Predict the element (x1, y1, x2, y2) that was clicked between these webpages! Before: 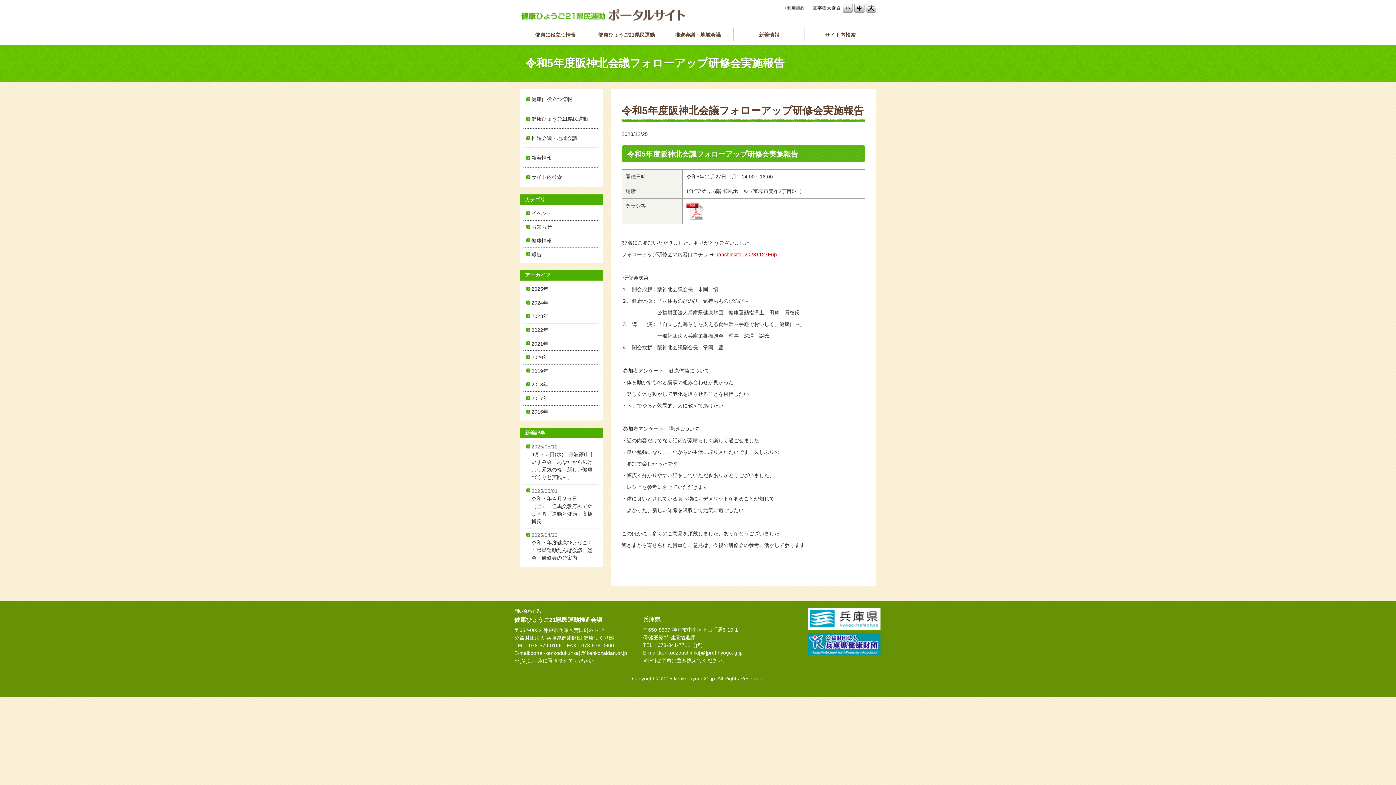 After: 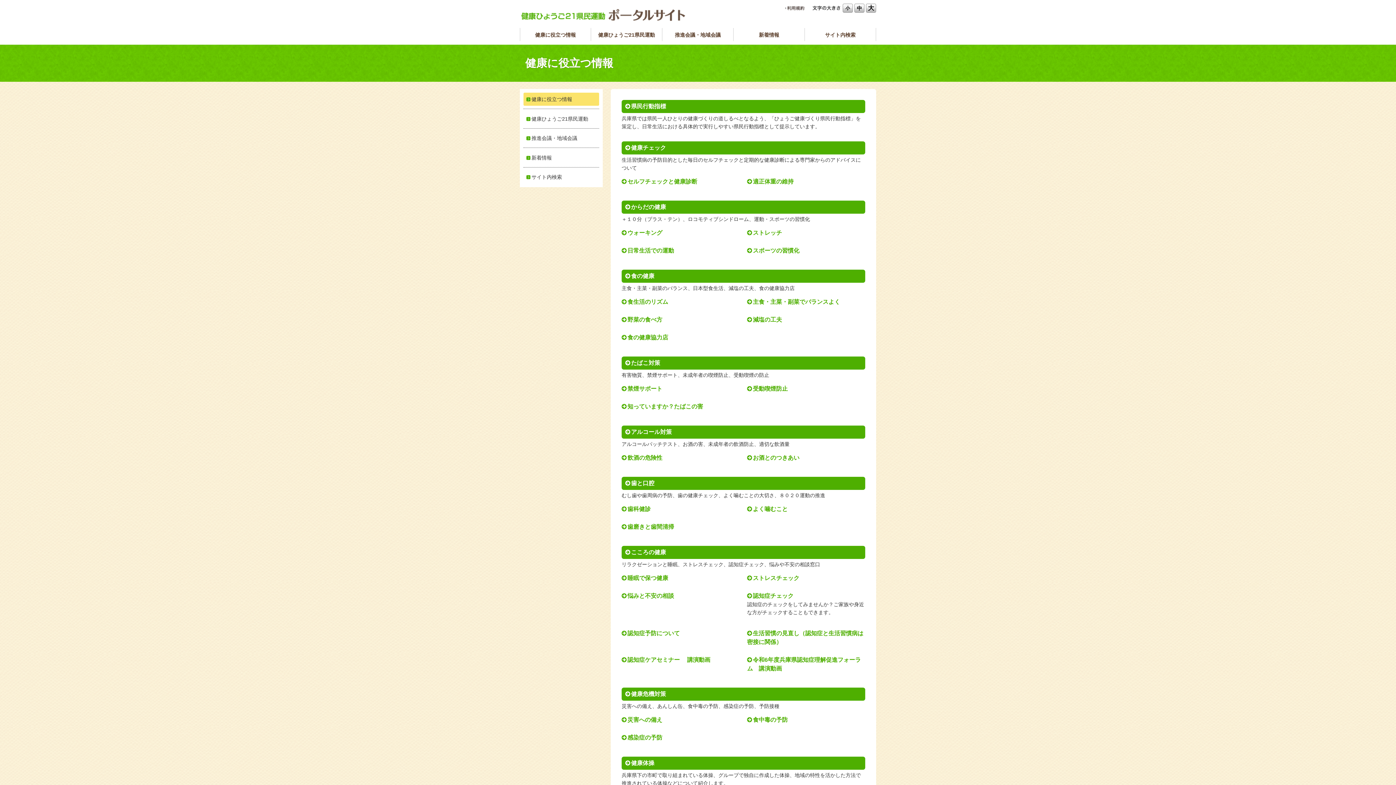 Action: bbox: (522, 28, 588, 41) label: 健康に役立つ情報